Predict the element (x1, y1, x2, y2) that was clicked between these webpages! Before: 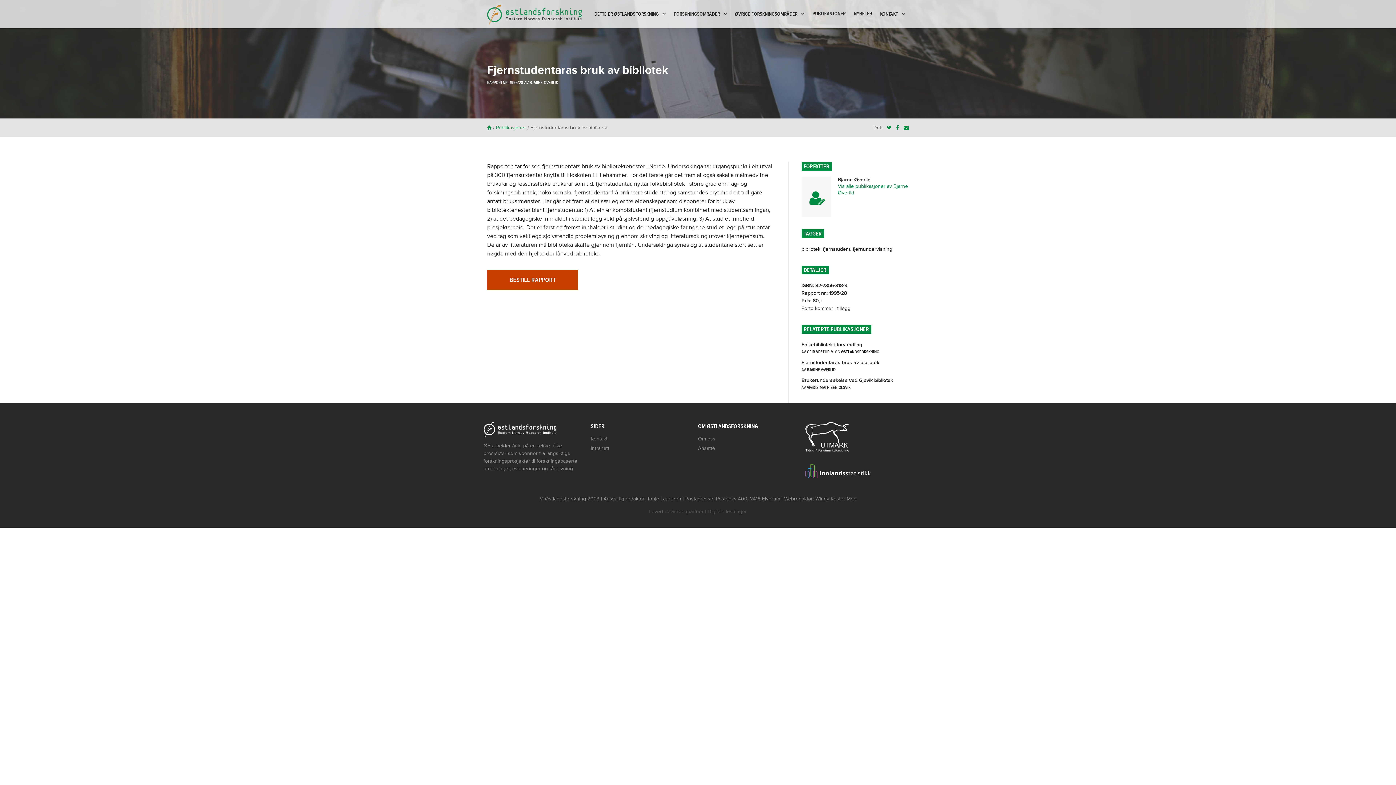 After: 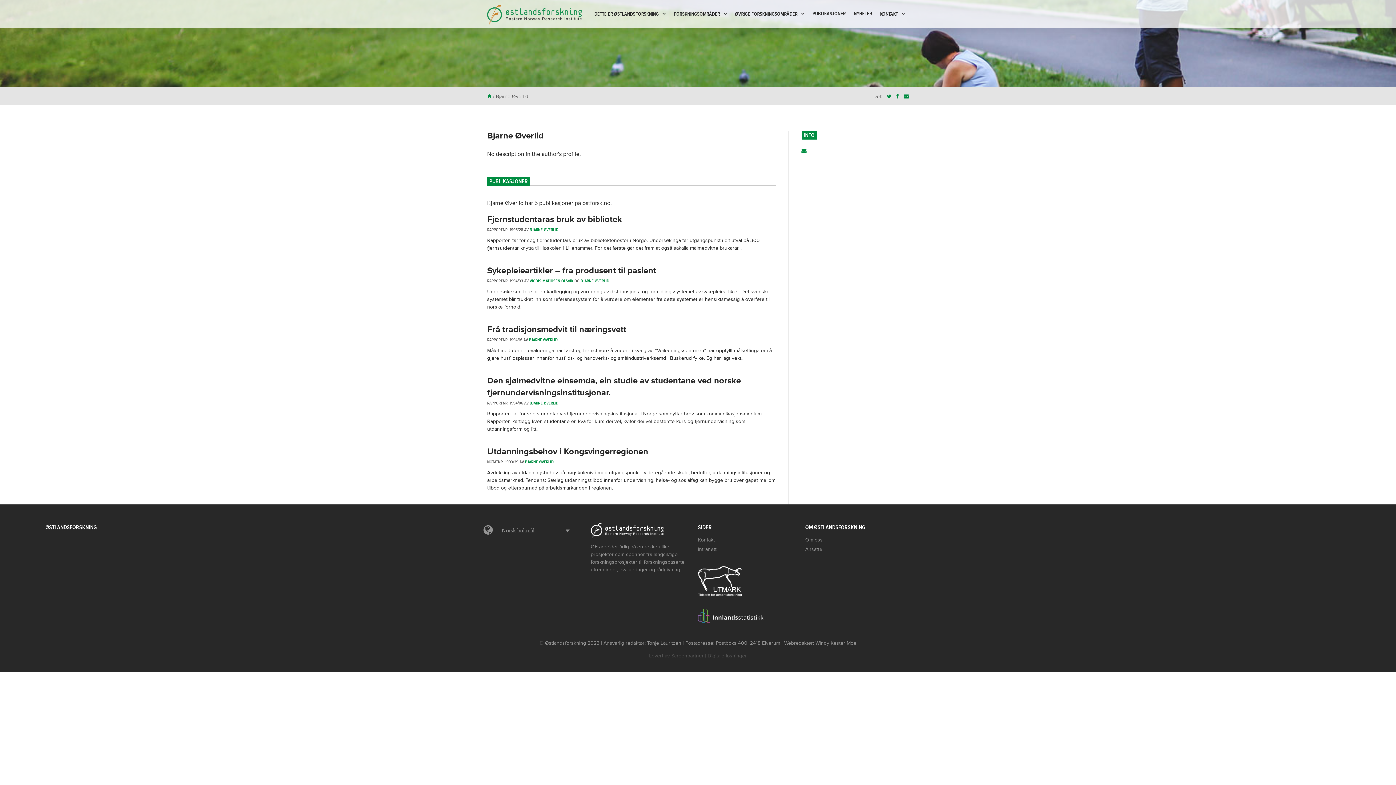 Action: label: BJARNE ØVERLID bbox: (529, 79, 558, 85)